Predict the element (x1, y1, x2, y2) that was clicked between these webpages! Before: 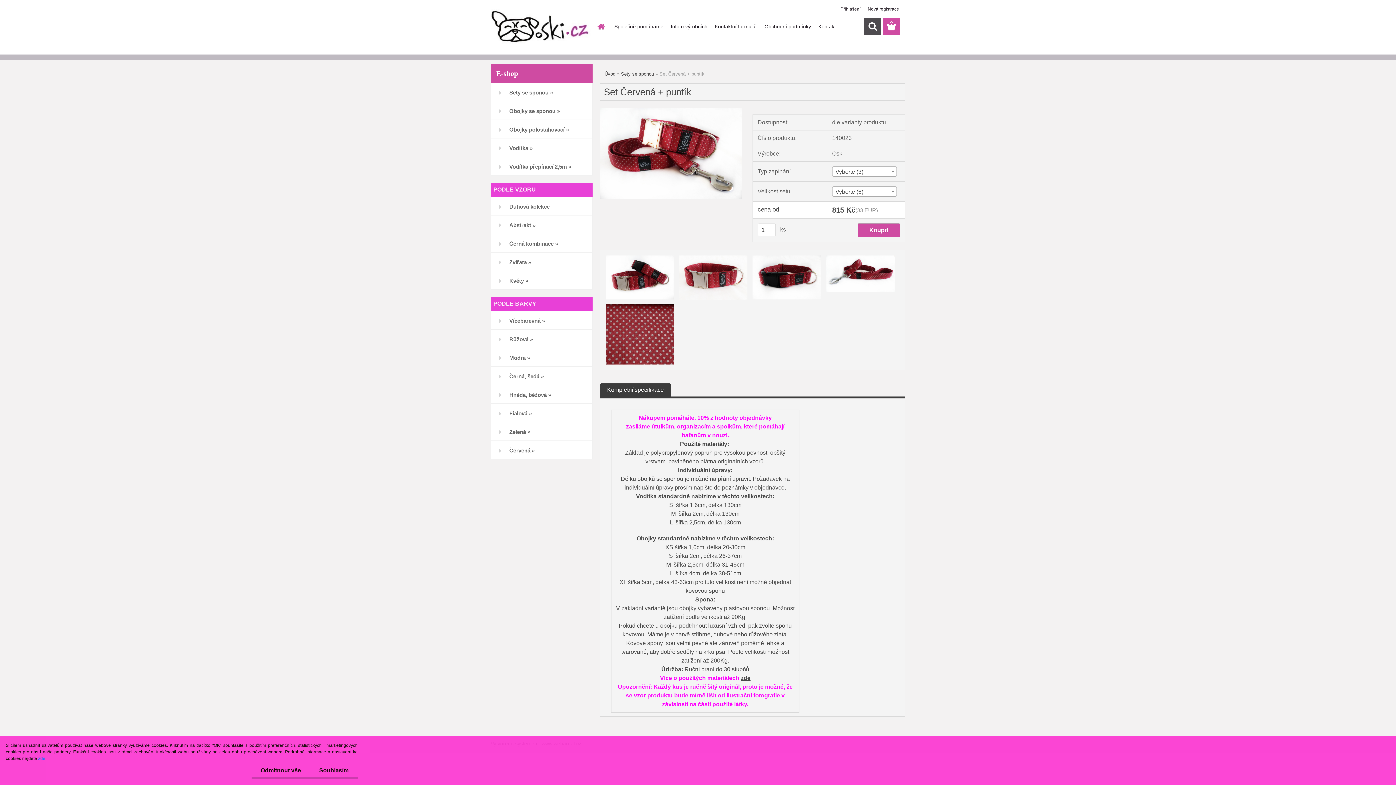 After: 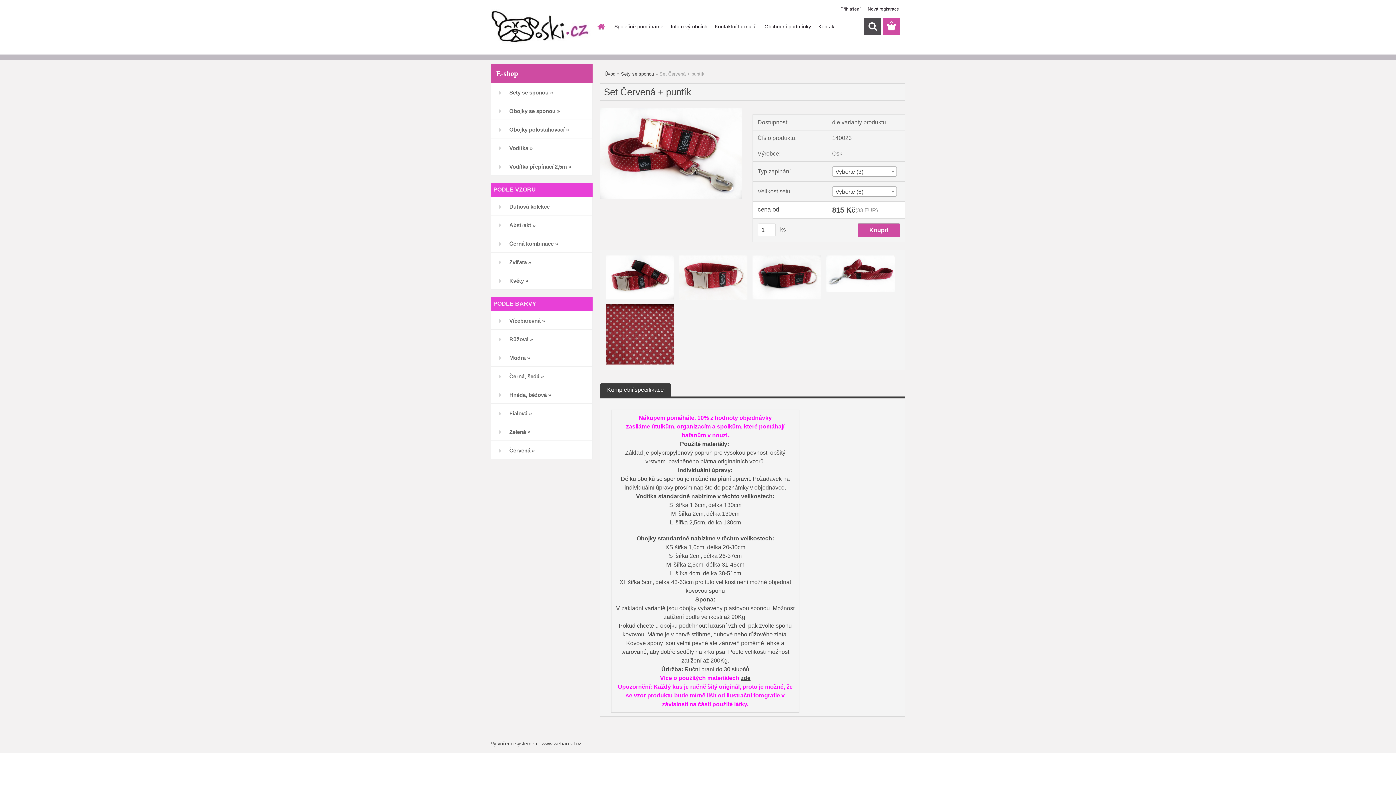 Action: bbox: (251, 762, 310, 779) label: Odmítnout vše